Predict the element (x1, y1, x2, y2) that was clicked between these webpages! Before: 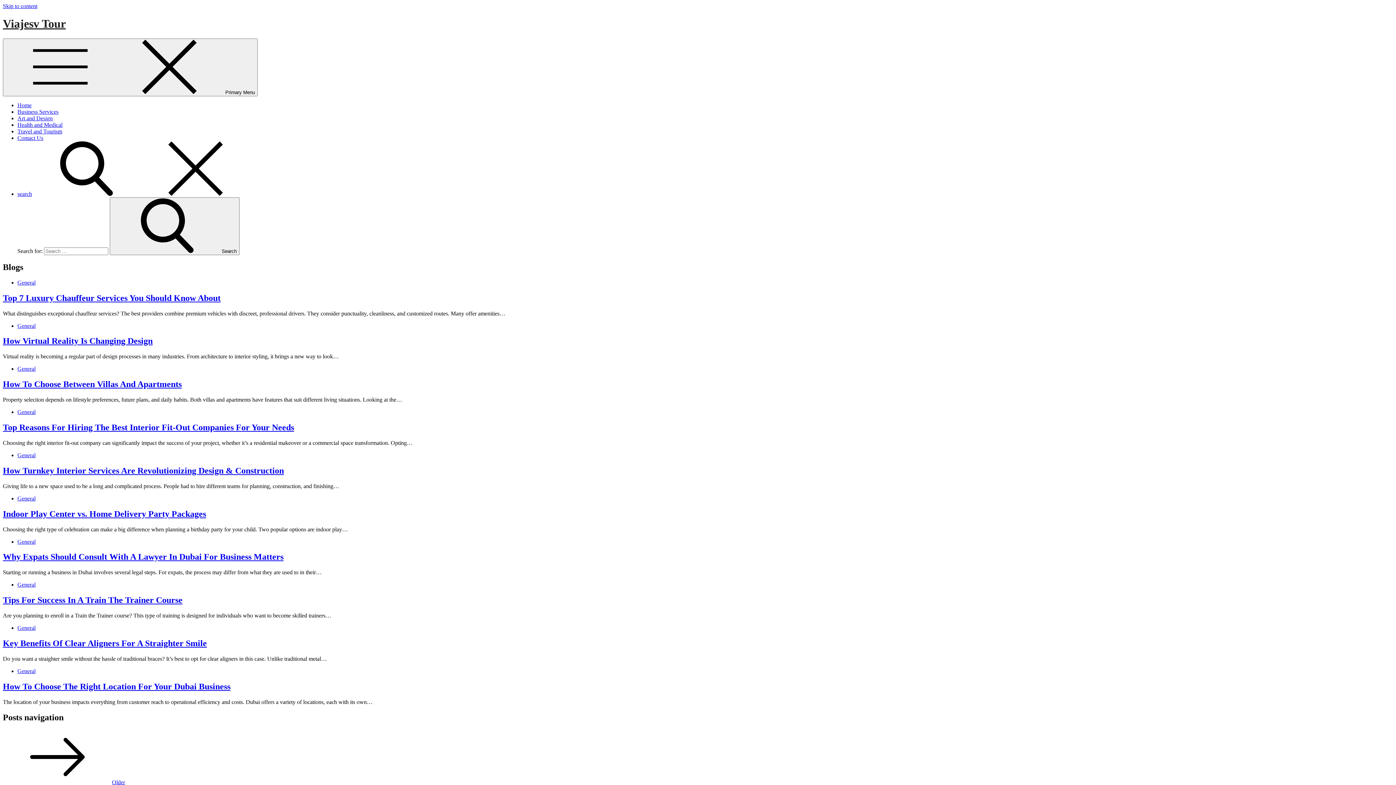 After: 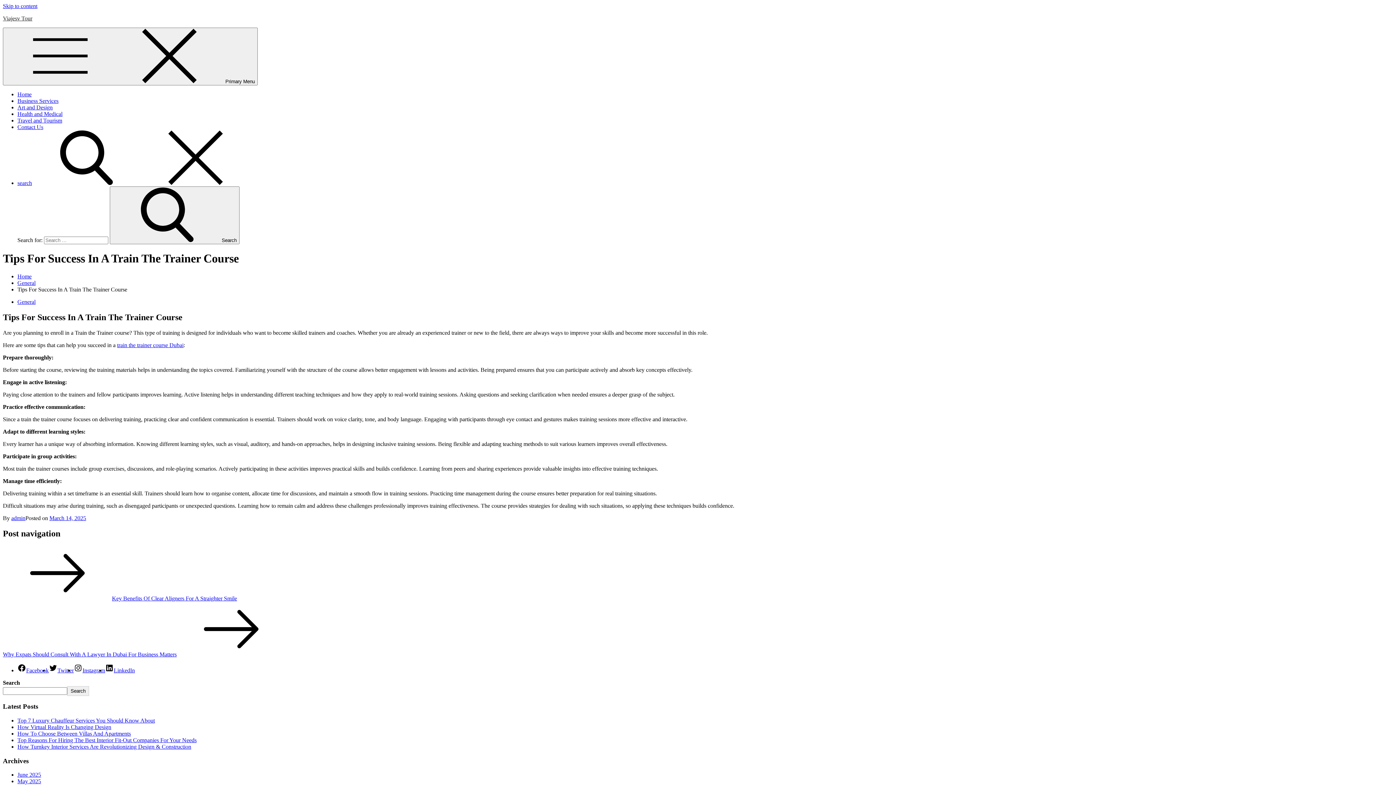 Action: label: Tips For Success In A Train The Trainer Course bbox: (2, 595, 182, 605)